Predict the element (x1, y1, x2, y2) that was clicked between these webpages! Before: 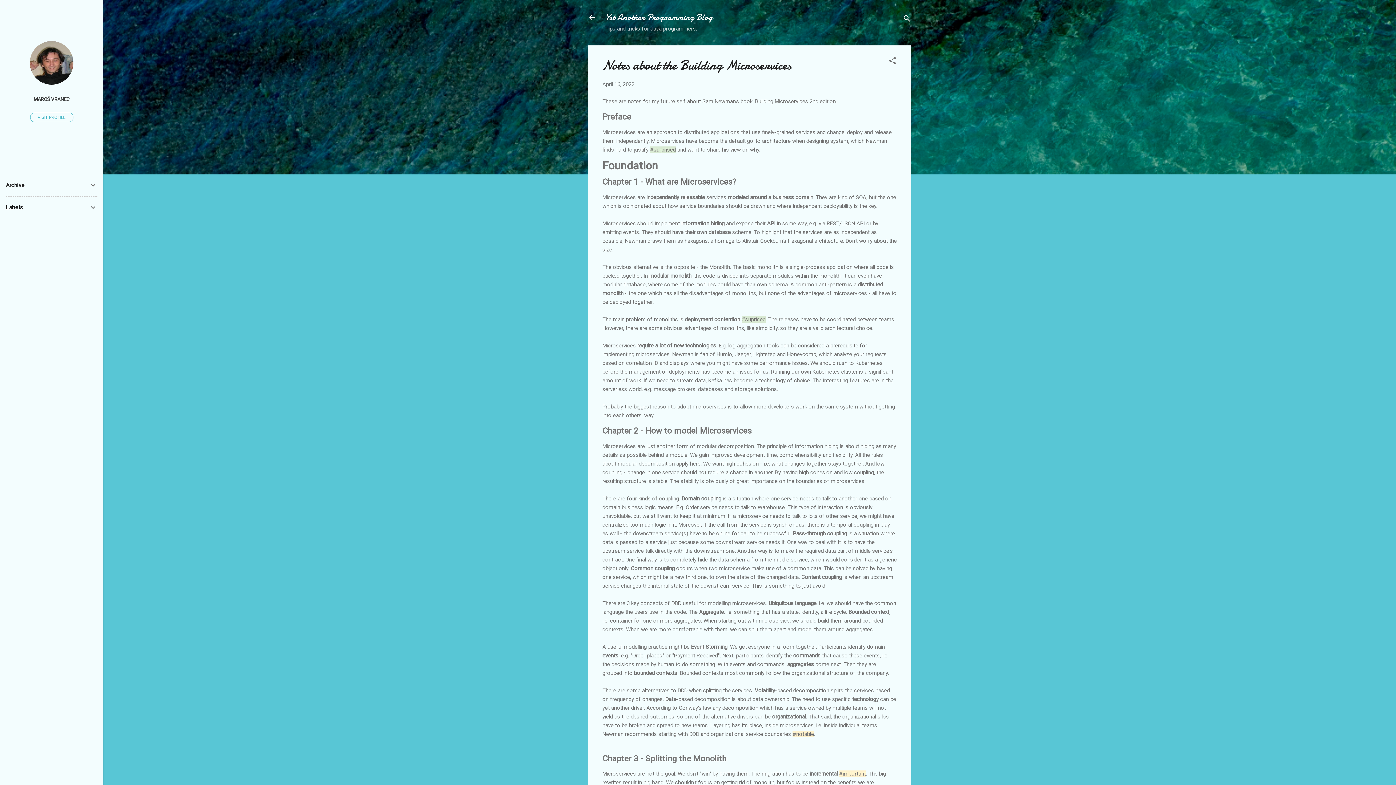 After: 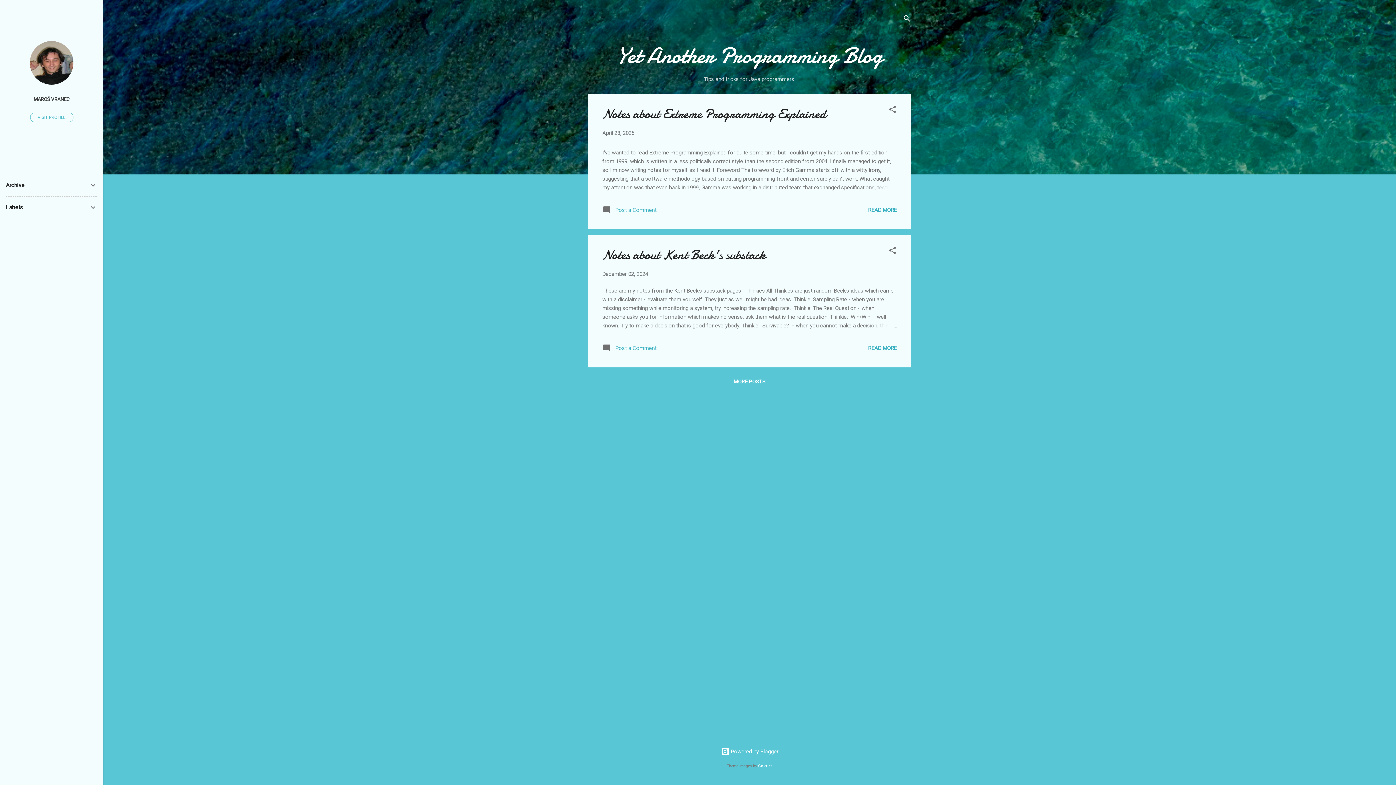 Action: bbox: (583, 8, 601, 26)